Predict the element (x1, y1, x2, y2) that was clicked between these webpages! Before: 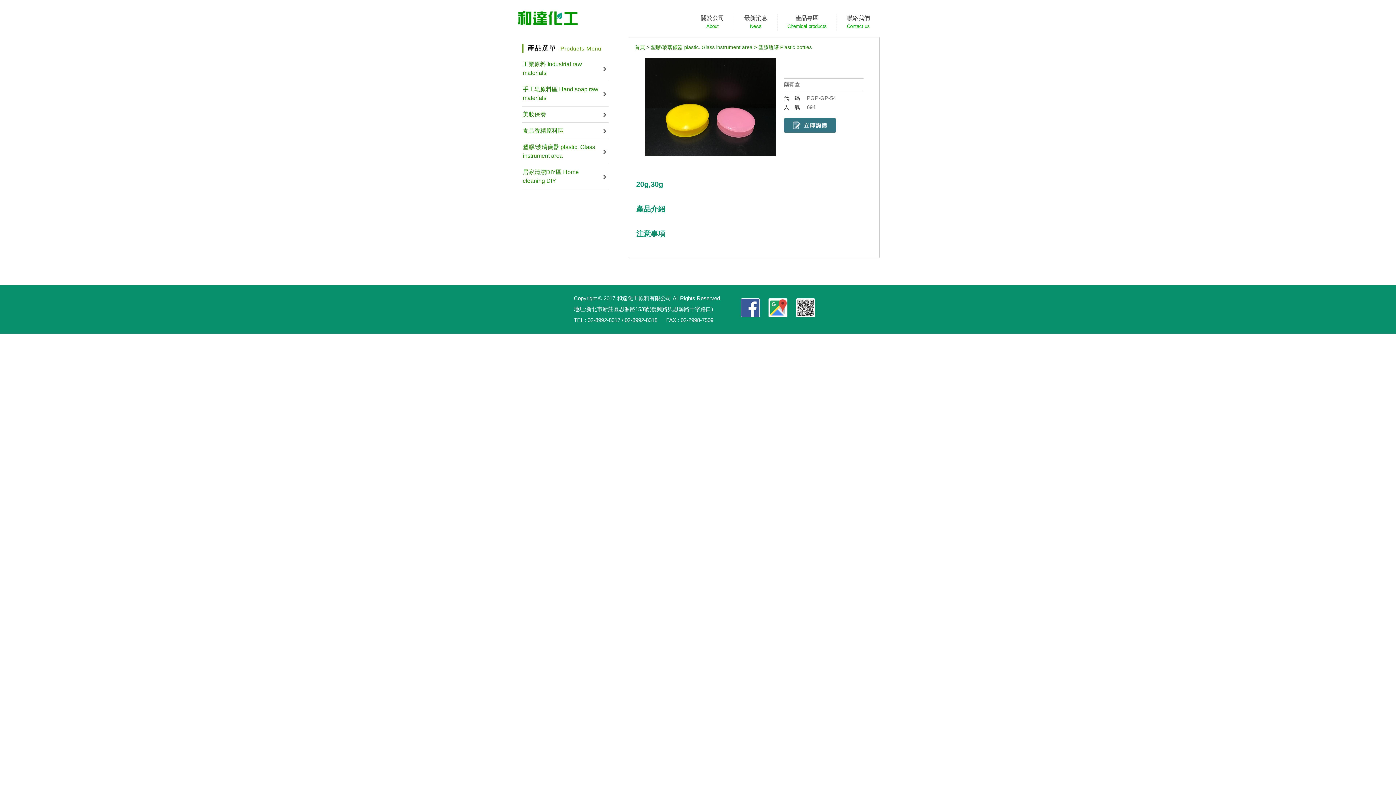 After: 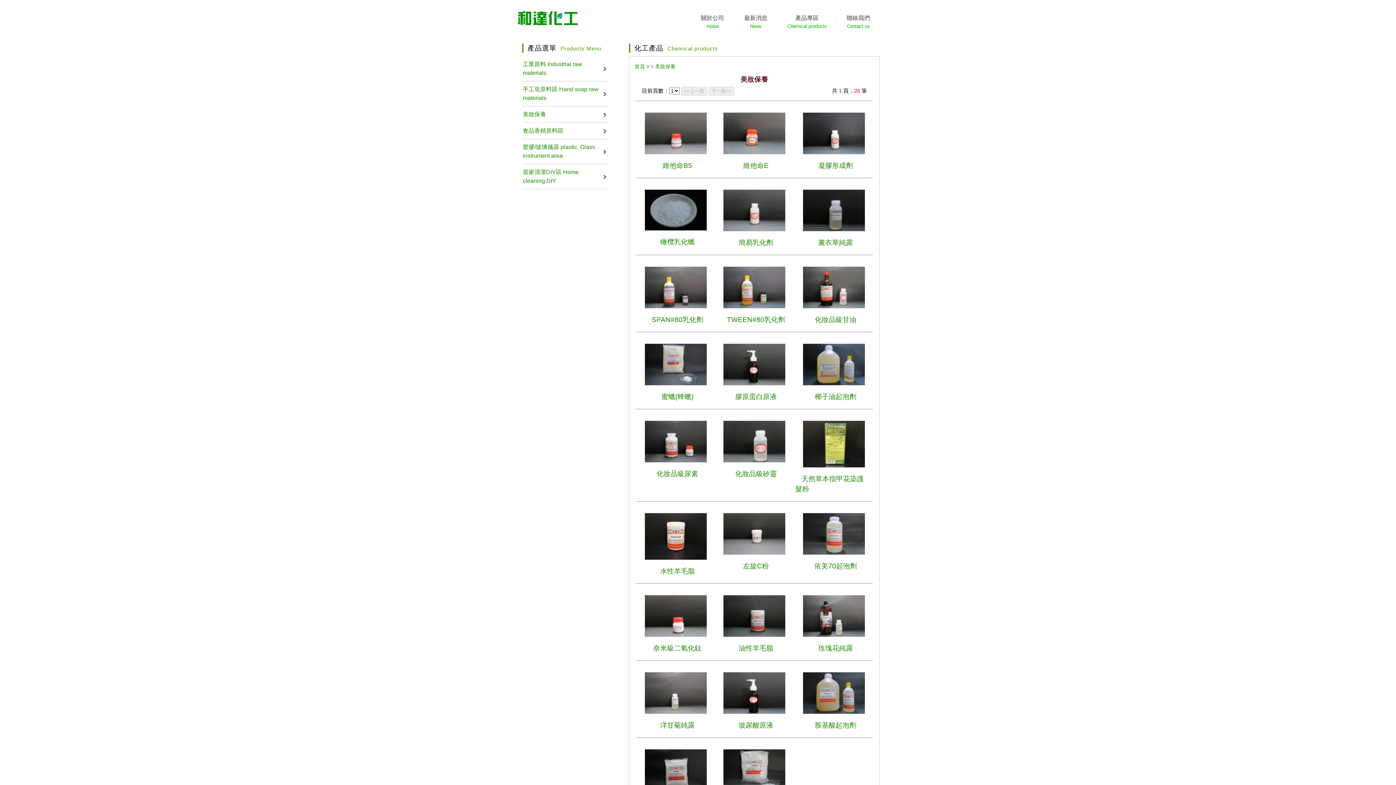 Action: label: 美妝保養 bbox: (522, 106, 608, 122)